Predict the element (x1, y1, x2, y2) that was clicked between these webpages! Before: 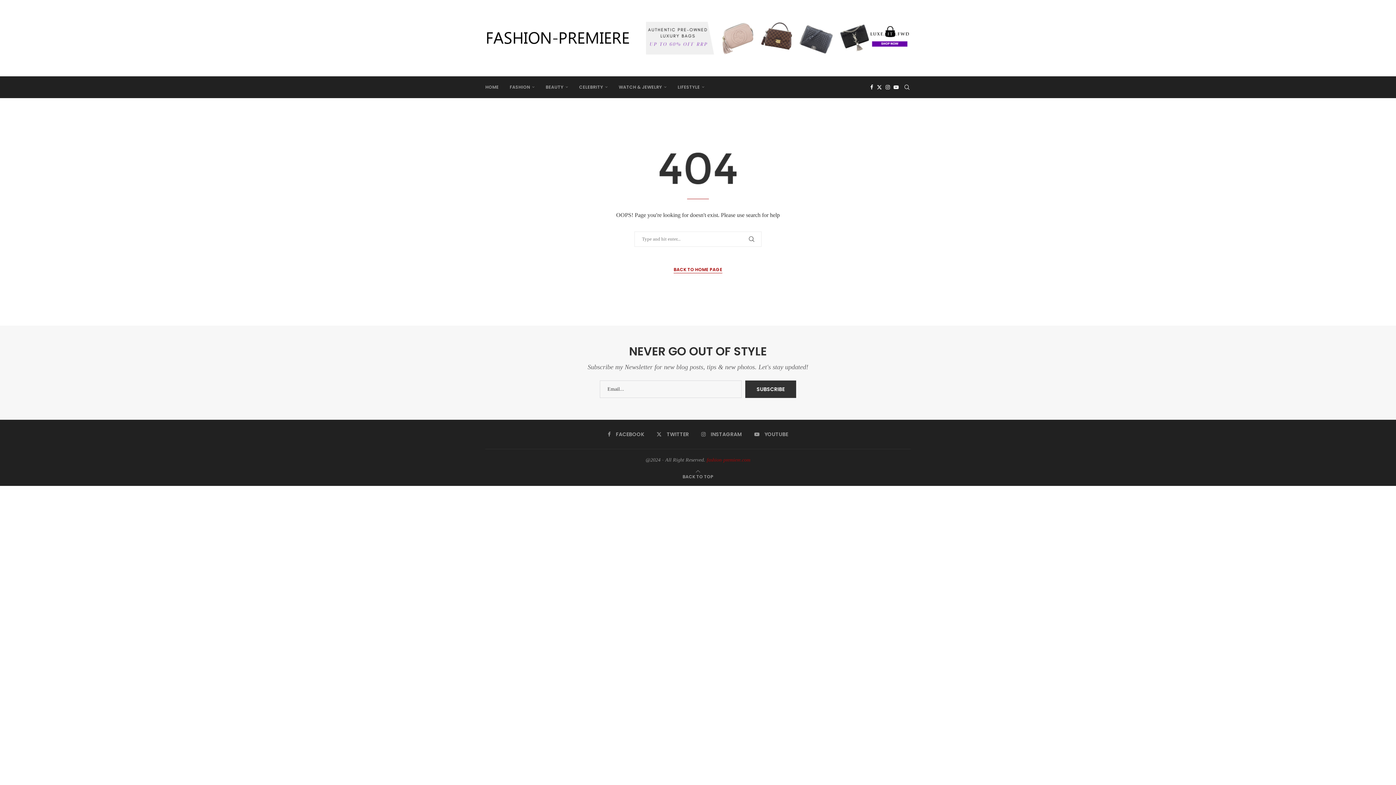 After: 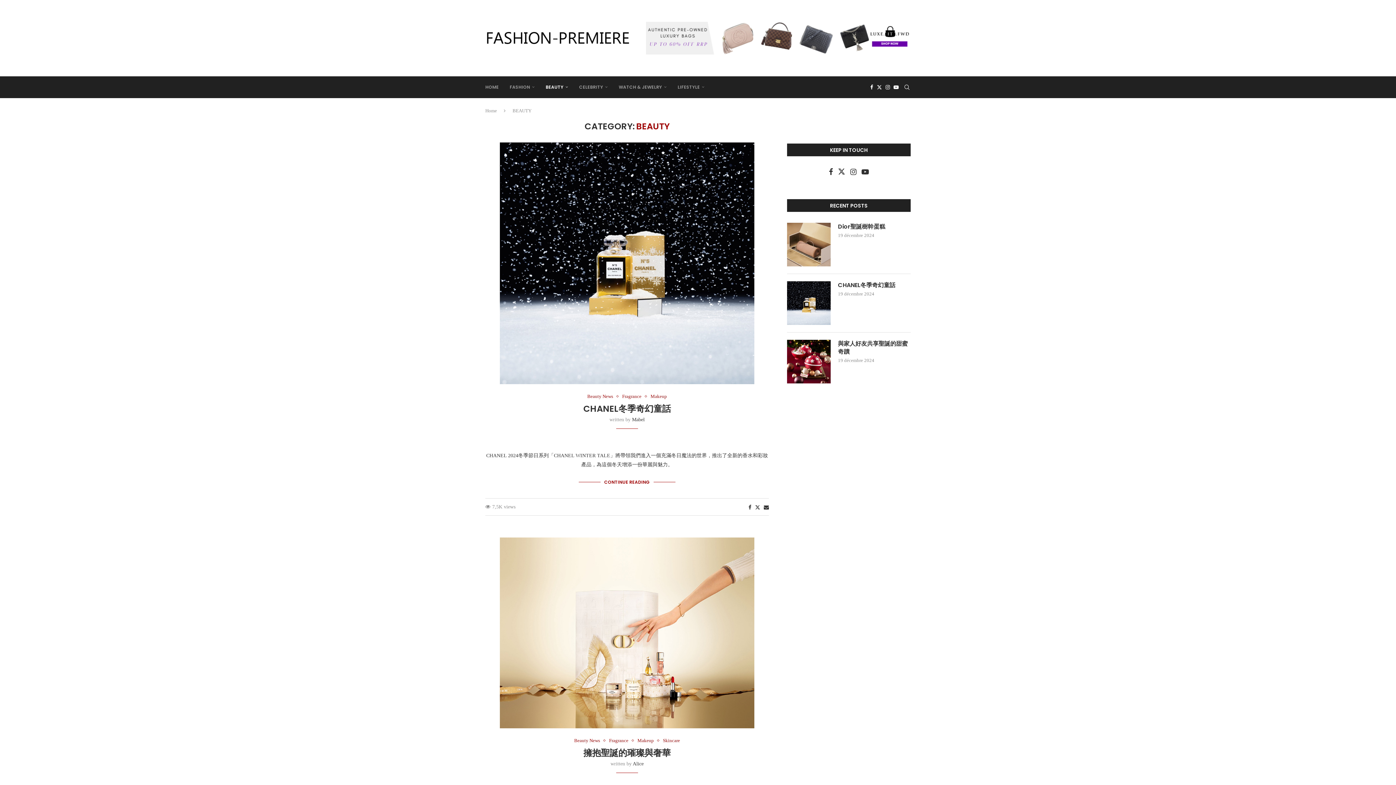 Action: label: BEAUTY bbox: (545, 76, 568, 97)